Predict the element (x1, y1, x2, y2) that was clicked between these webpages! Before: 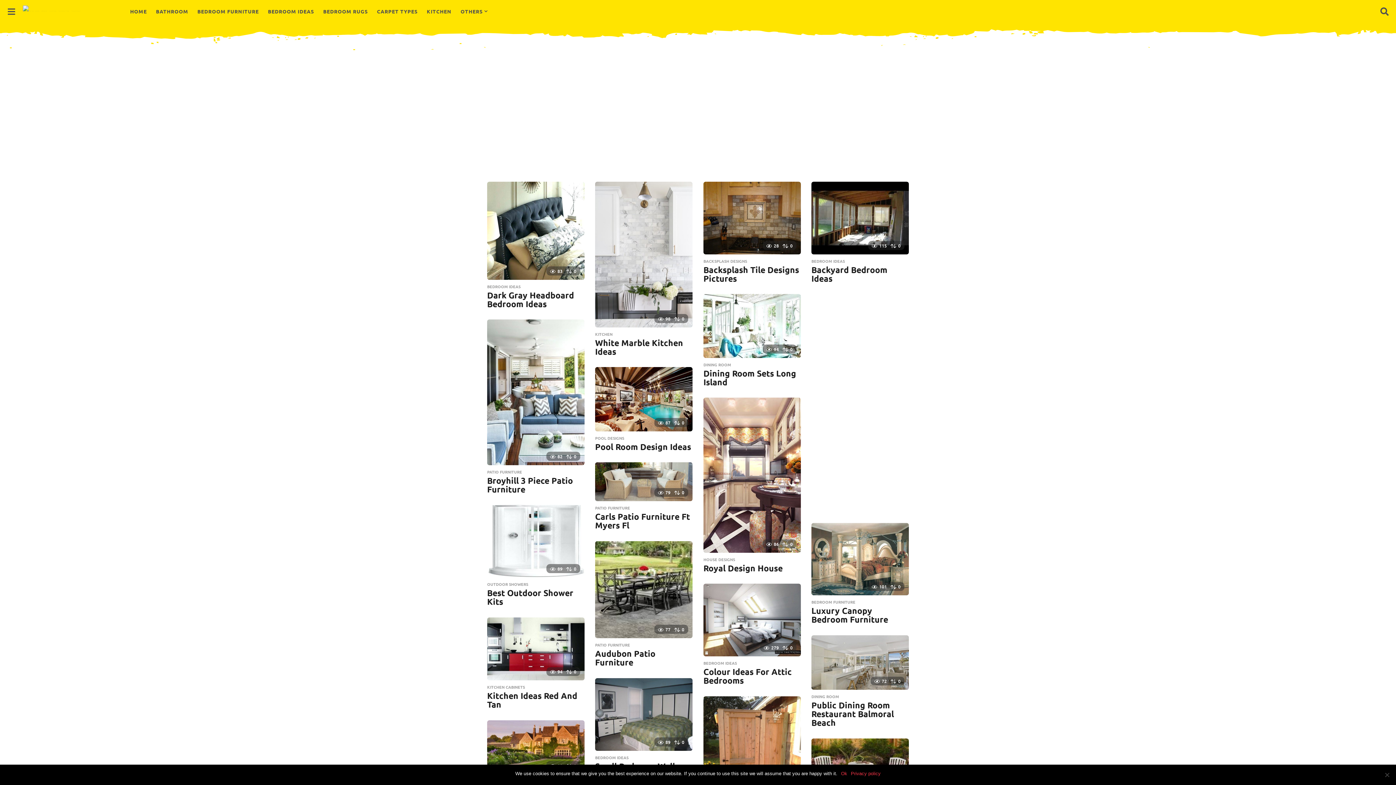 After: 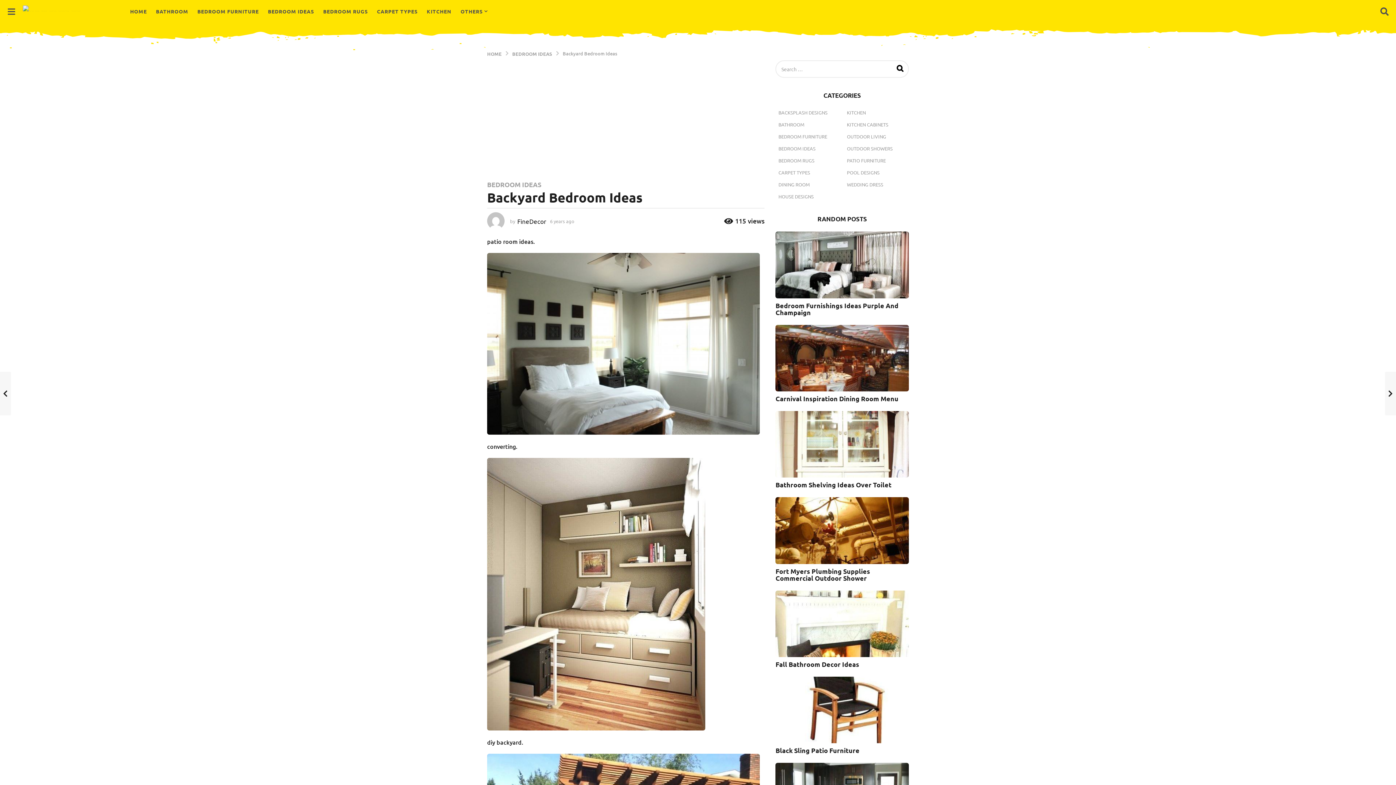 Action: bbox: (811, 264, 887, 284) label: Backyard Bedroom Ideas